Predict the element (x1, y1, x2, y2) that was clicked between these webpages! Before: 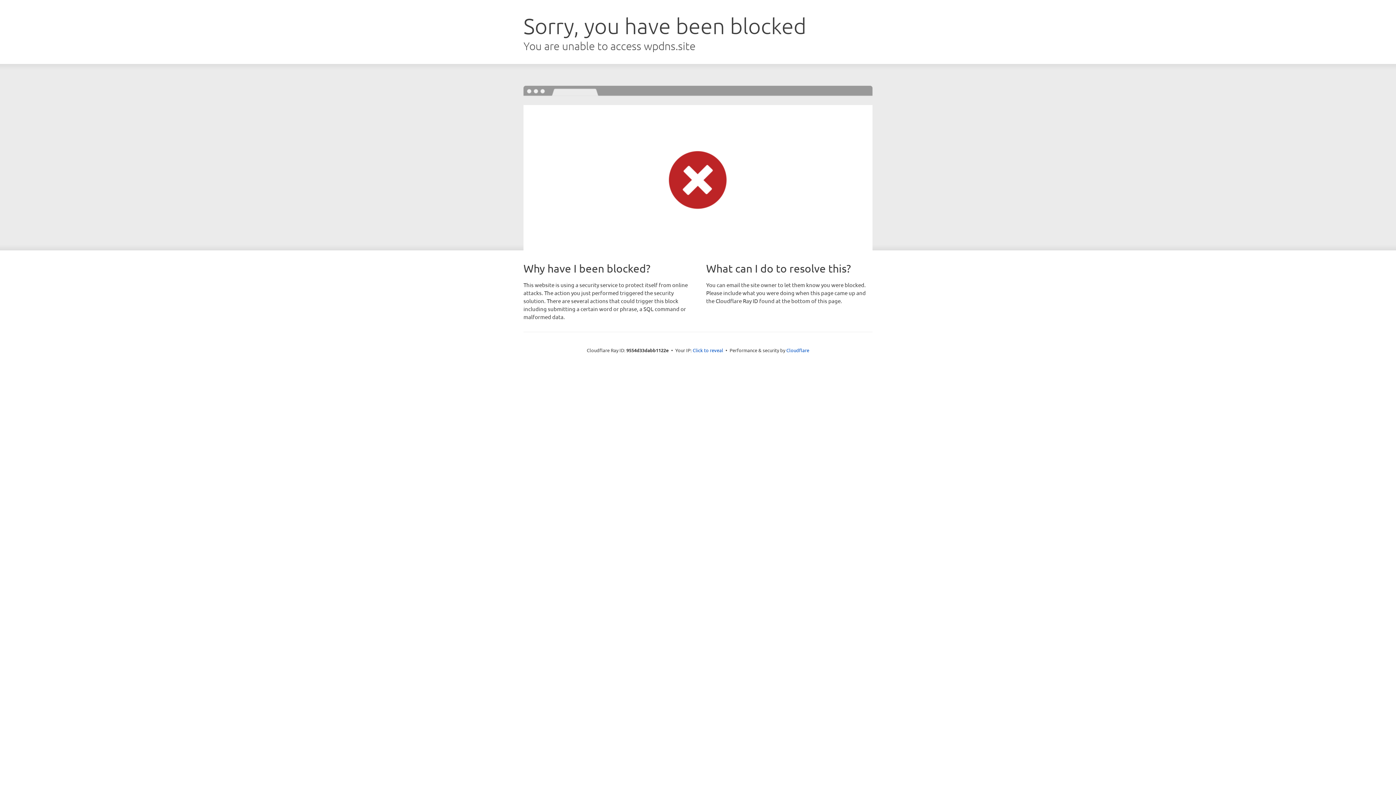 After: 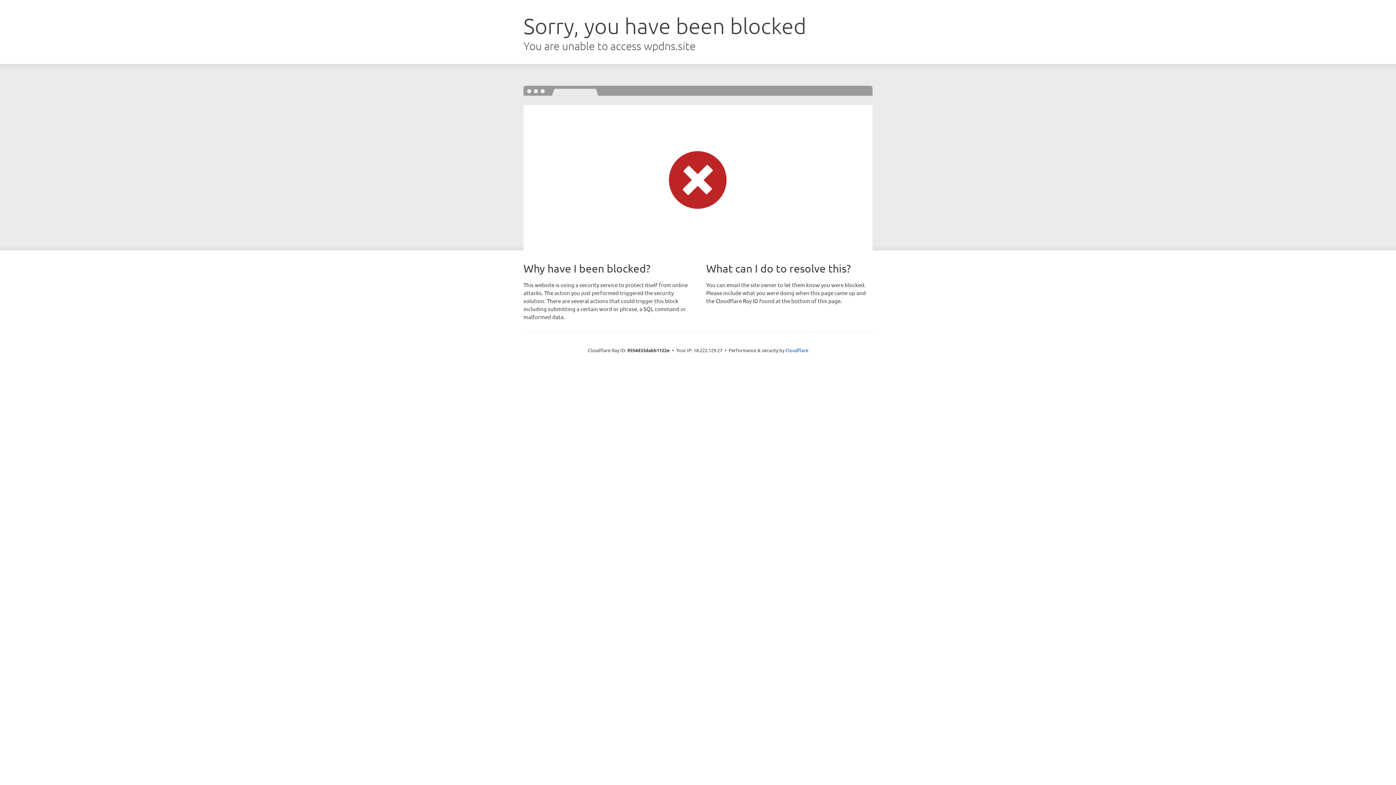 Action: label: Click to reveal bbox: (692, 346, 723, 353)